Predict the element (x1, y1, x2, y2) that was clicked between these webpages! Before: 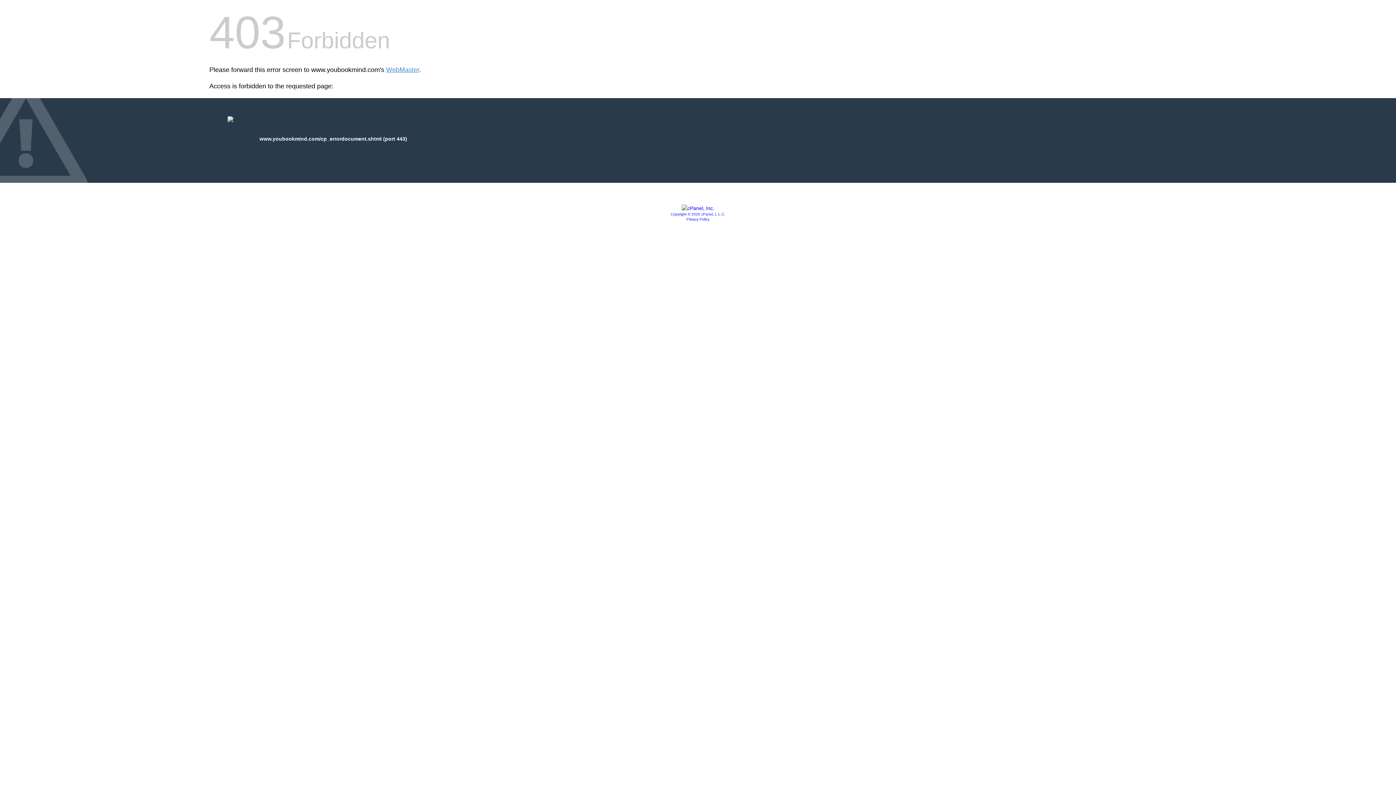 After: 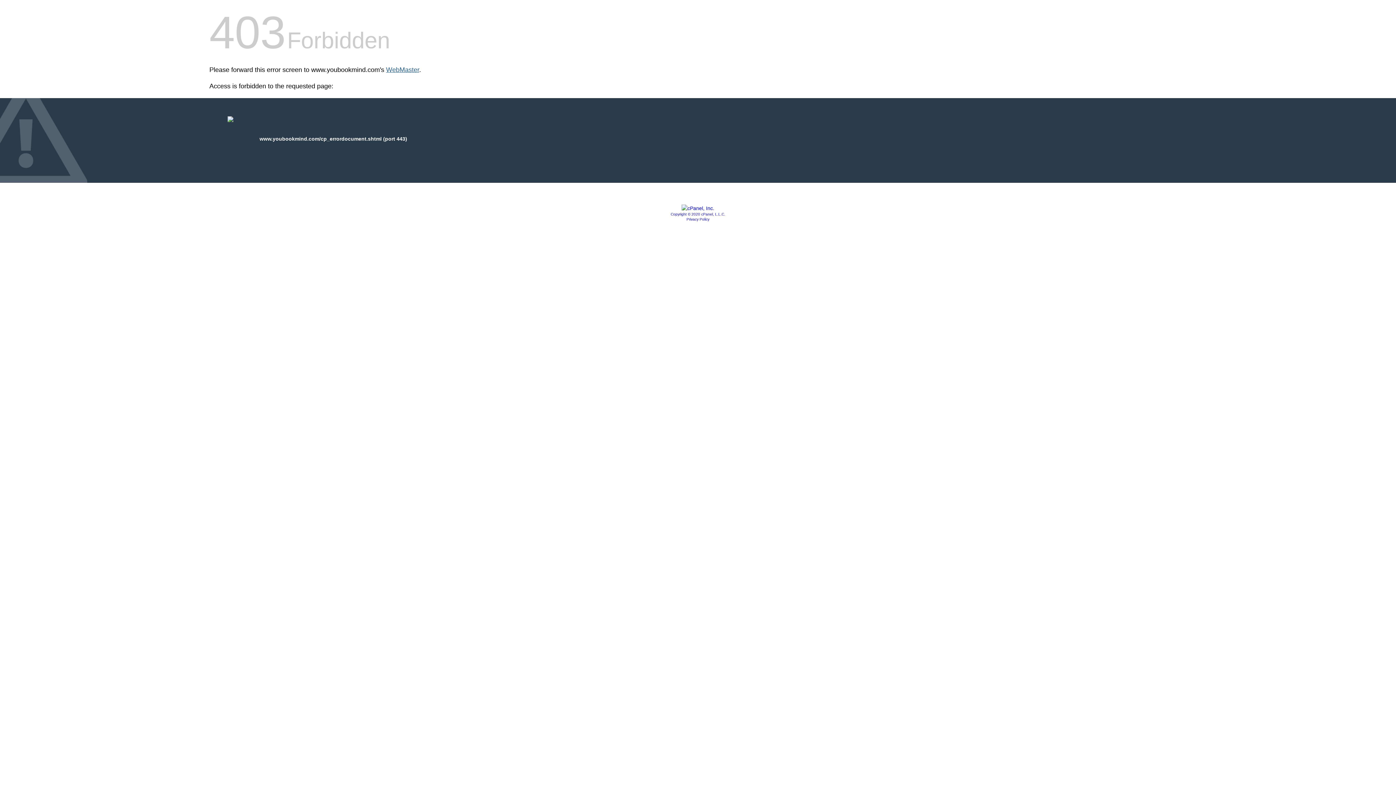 Action: label: WebMaster bbox: (386, 66, 419, 73)